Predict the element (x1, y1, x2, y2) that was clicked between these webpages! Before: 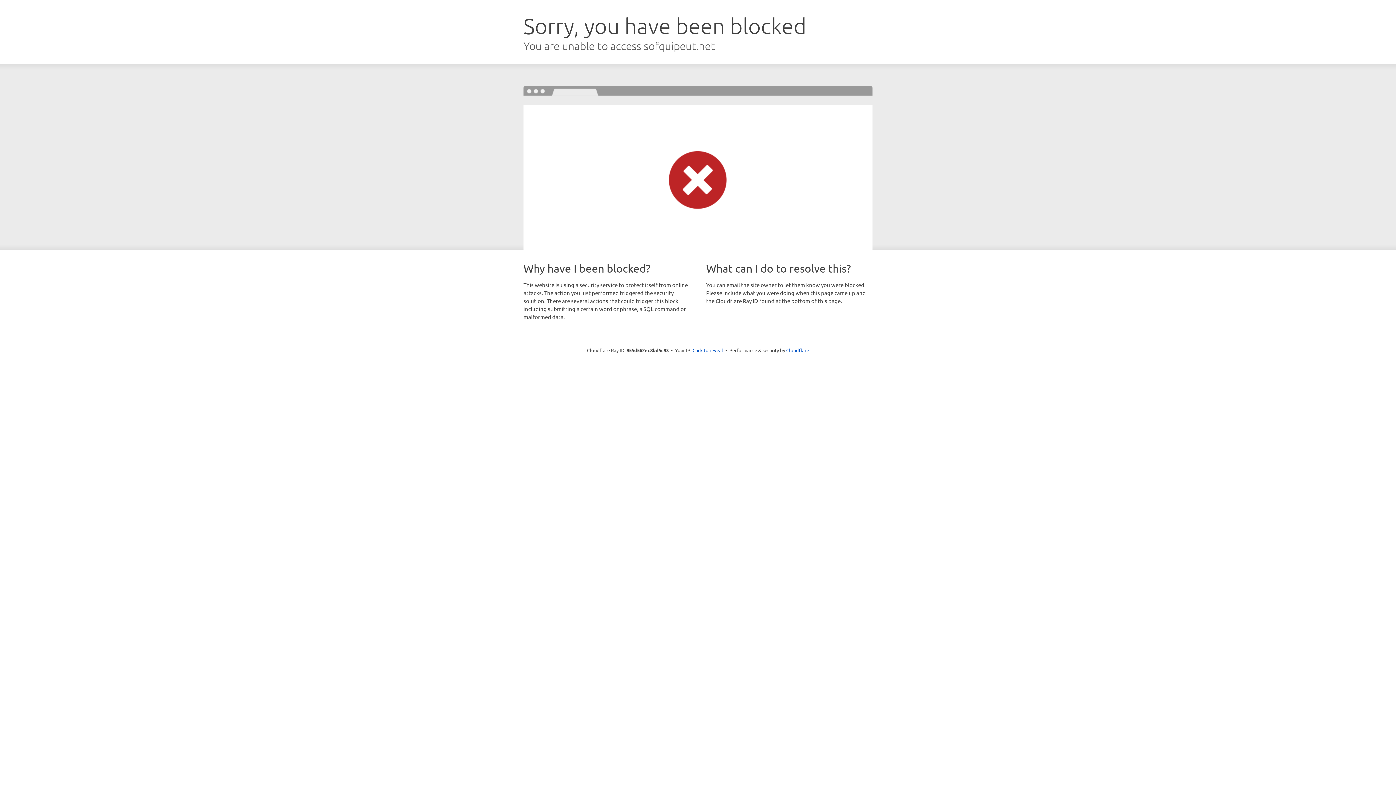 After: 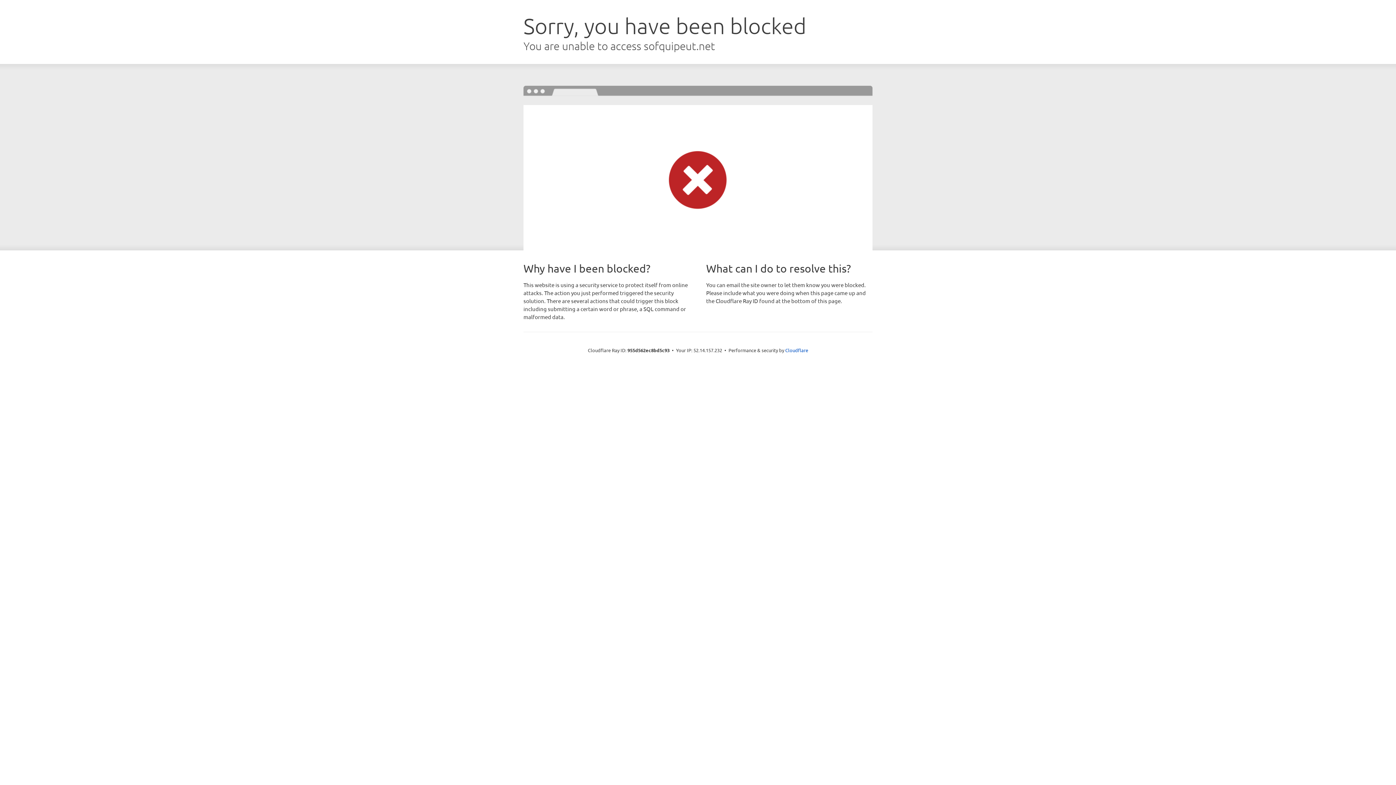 Action: bbox: (692, 346, 723, 353) label: Click to reveal